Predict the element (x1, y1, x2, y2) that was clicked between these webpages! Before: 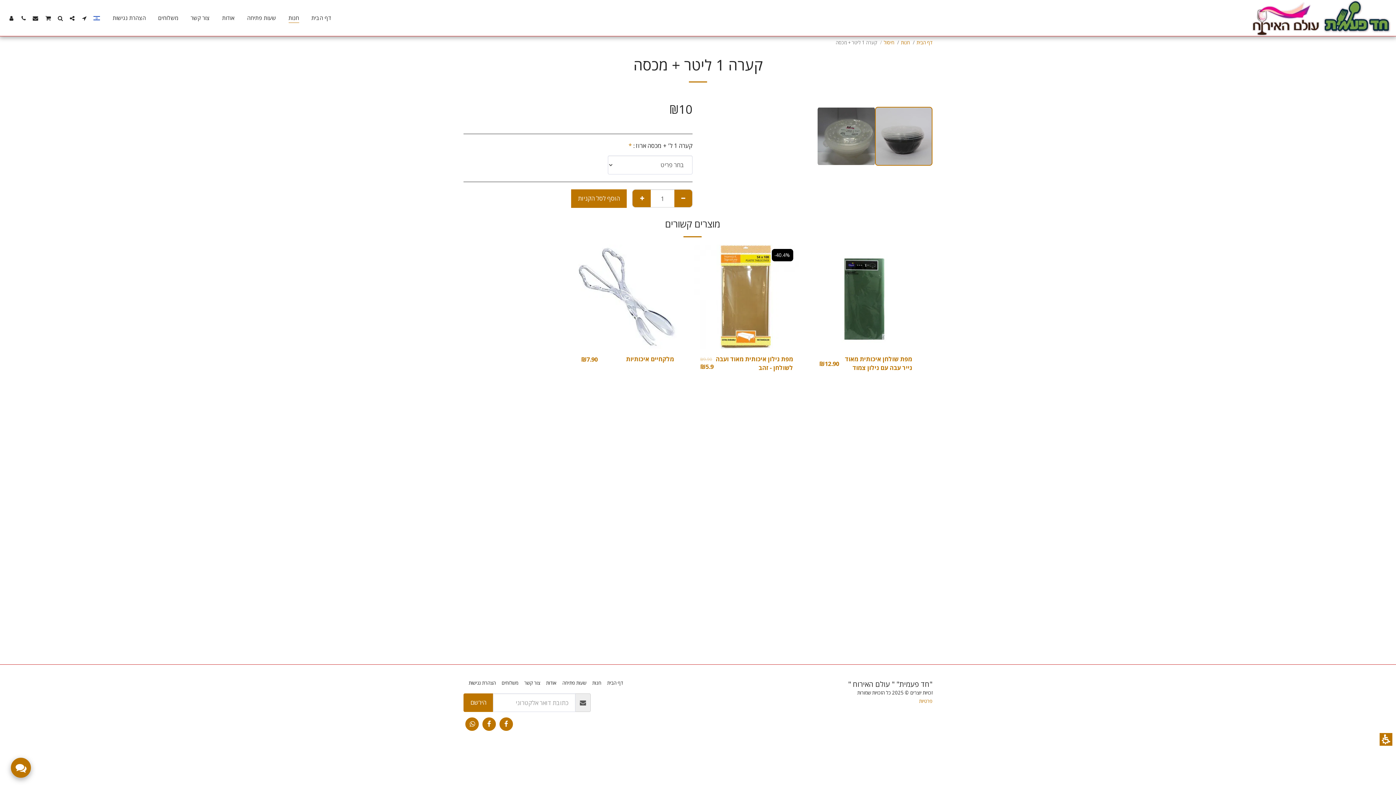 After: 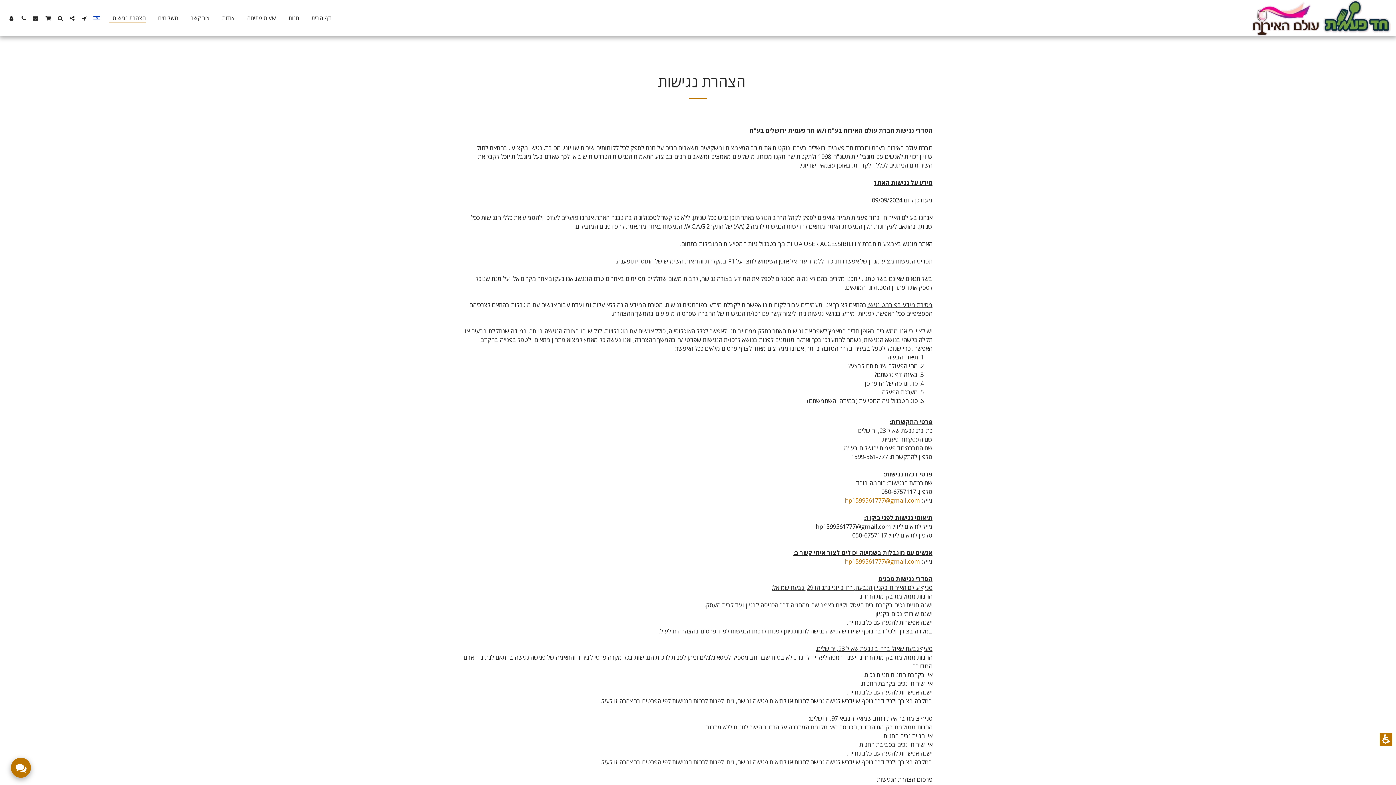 Action: bbox: (103, 12, 151, 23) label: הצהרת נגישות  